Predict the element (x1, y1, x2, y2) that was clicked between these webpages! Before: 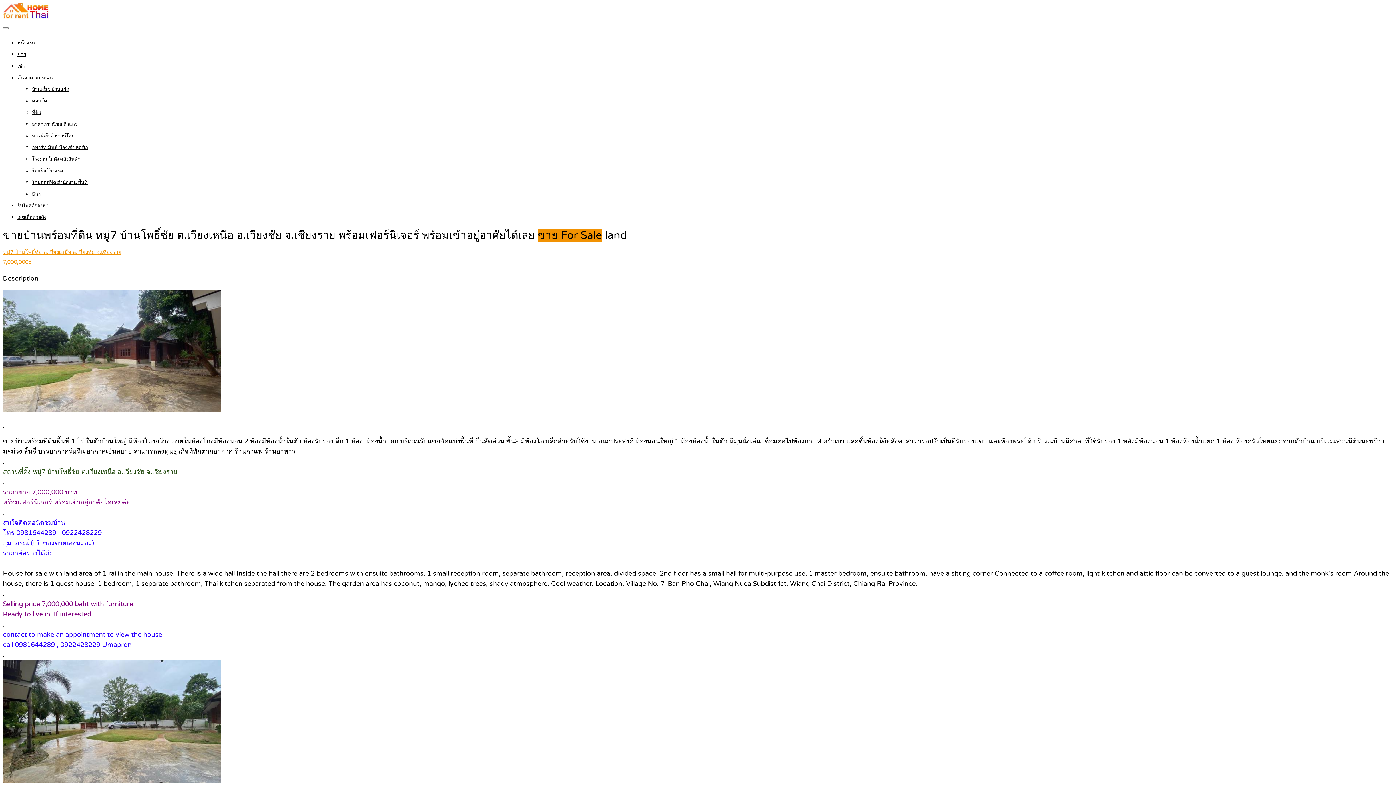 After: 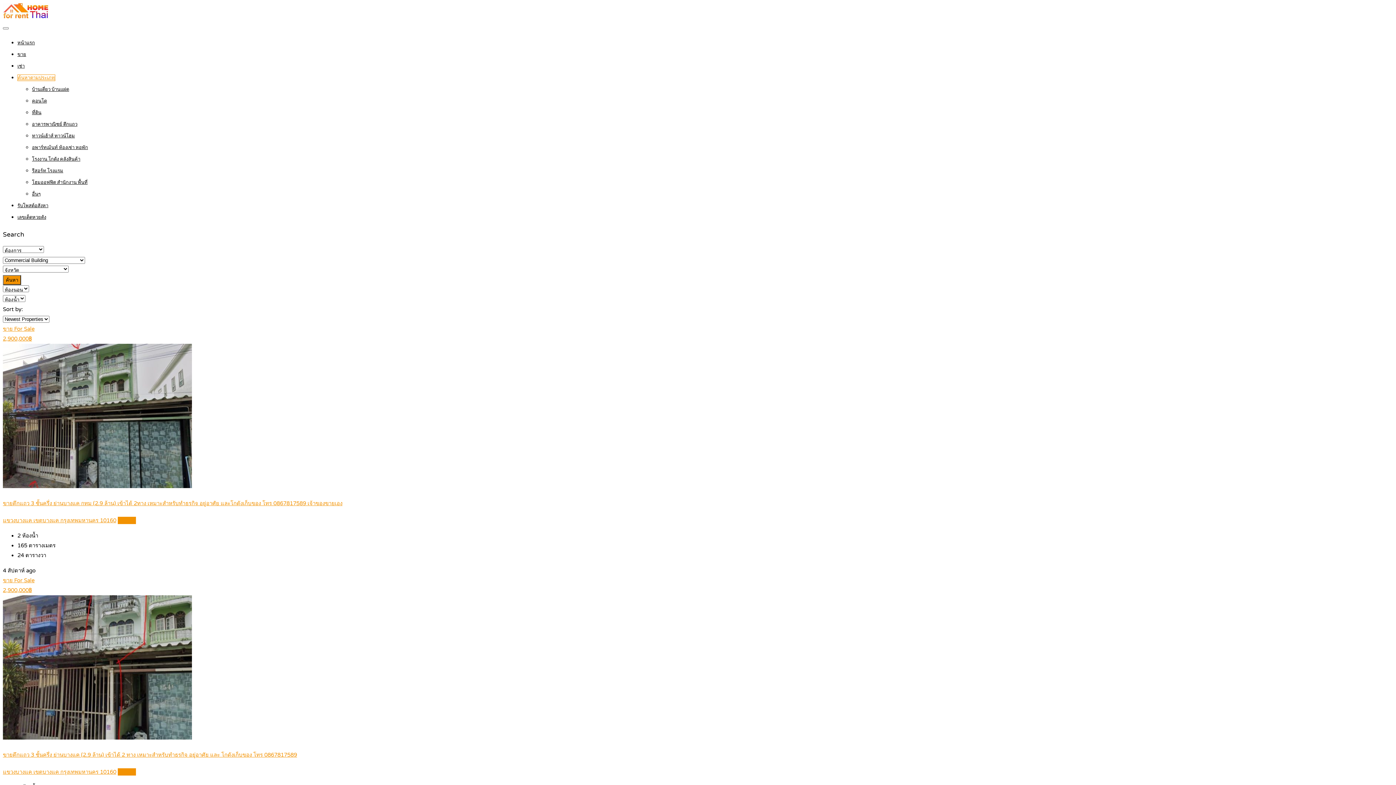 Action: label: อาคารพาณิชย์ ตึกแถว bbox: (32, 121, 77, 127)